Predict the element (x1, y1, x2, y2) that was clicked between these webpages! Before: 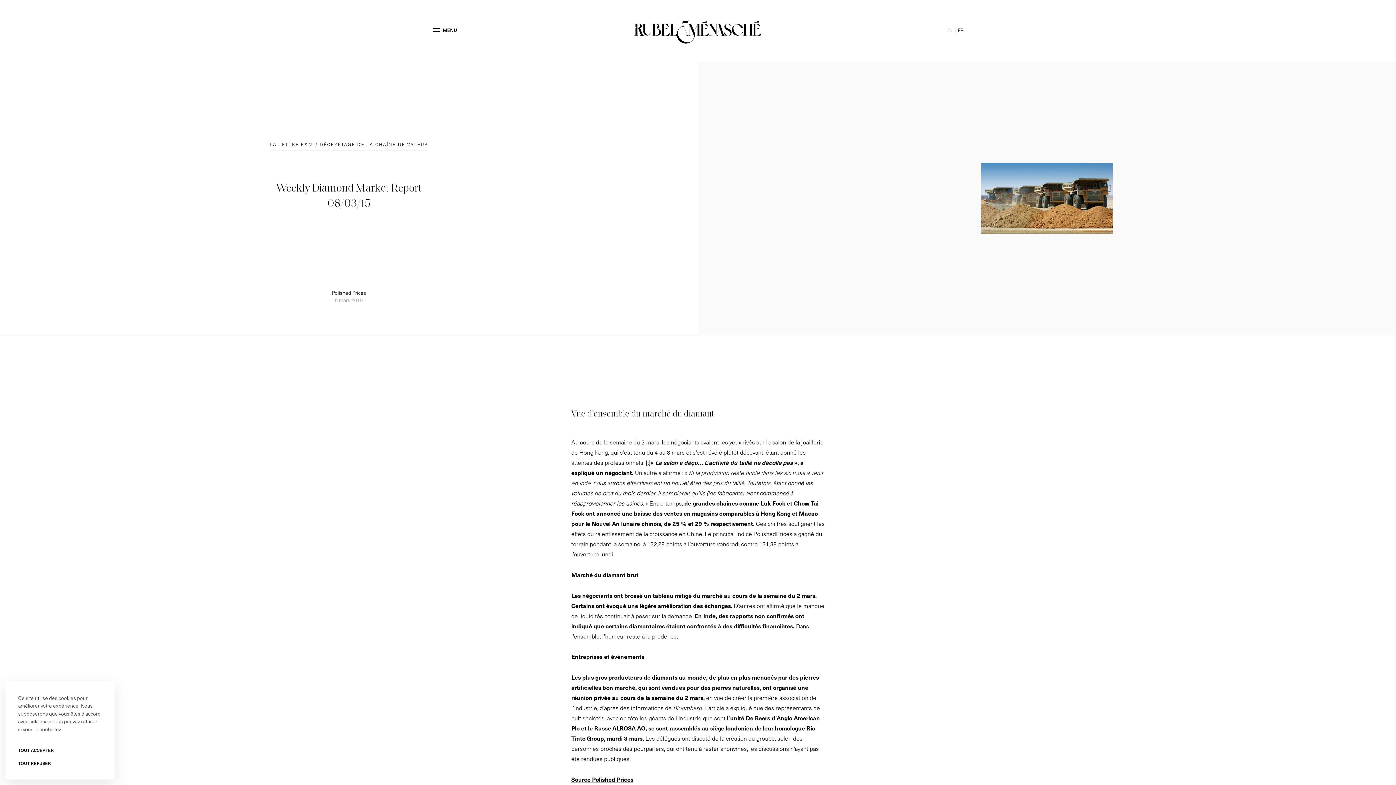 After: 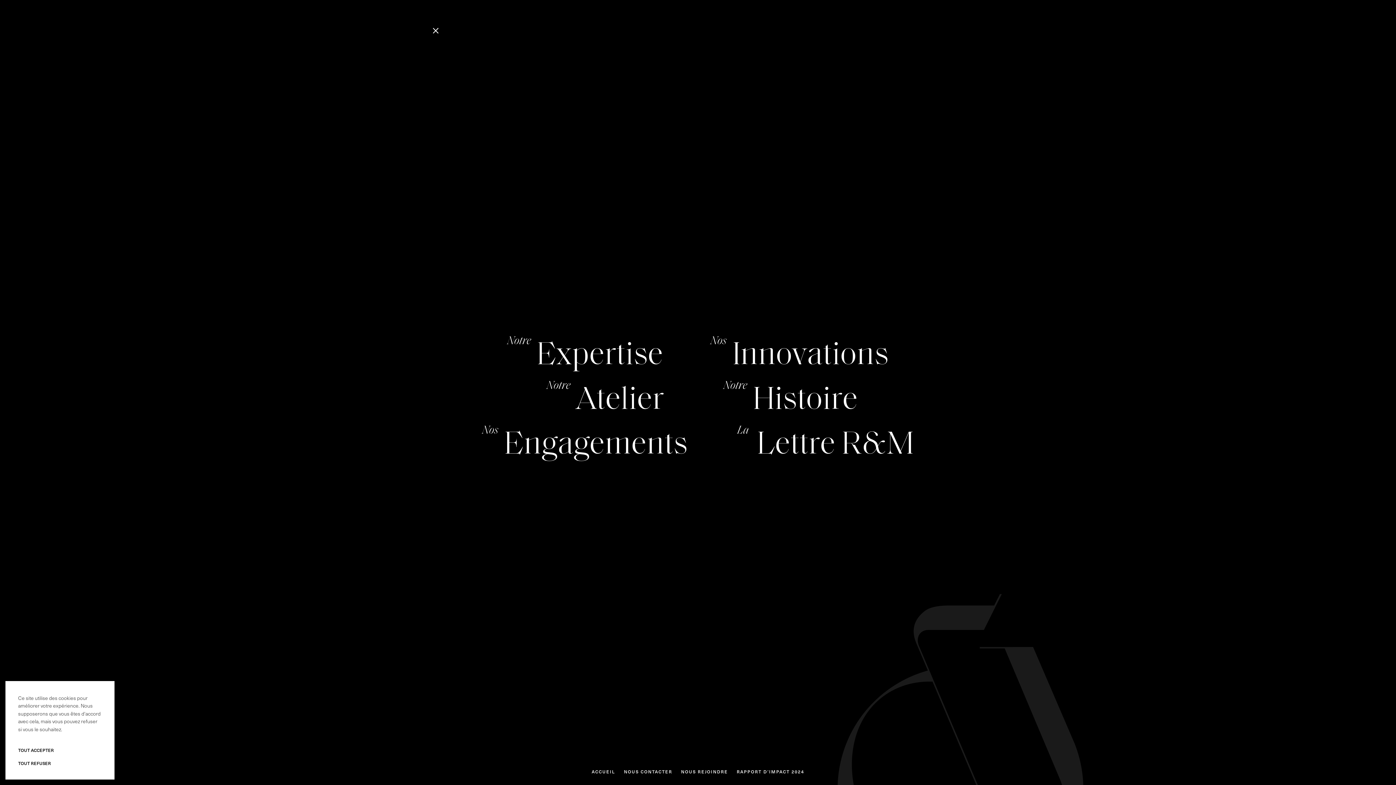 Action: bbox: (432, 22, 458, 37) label: MENU